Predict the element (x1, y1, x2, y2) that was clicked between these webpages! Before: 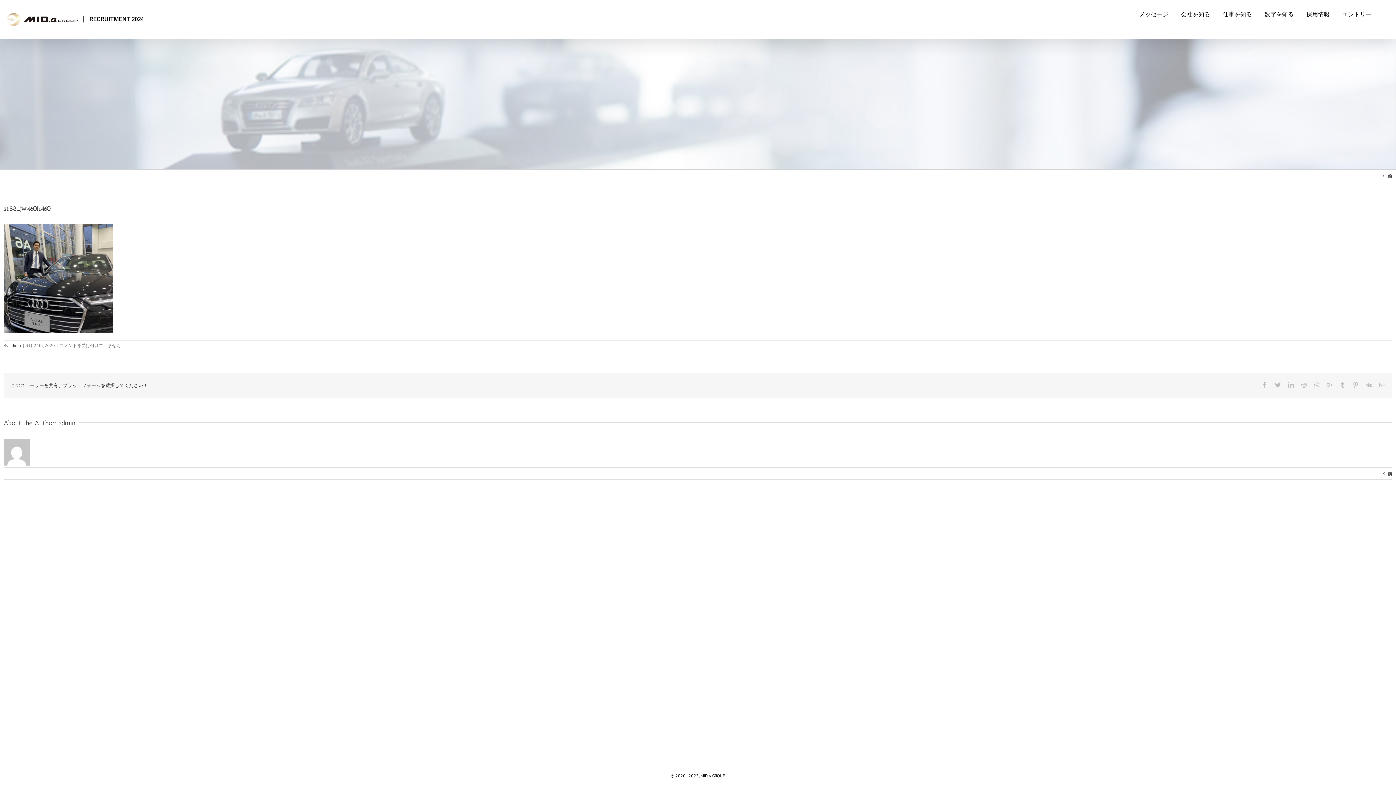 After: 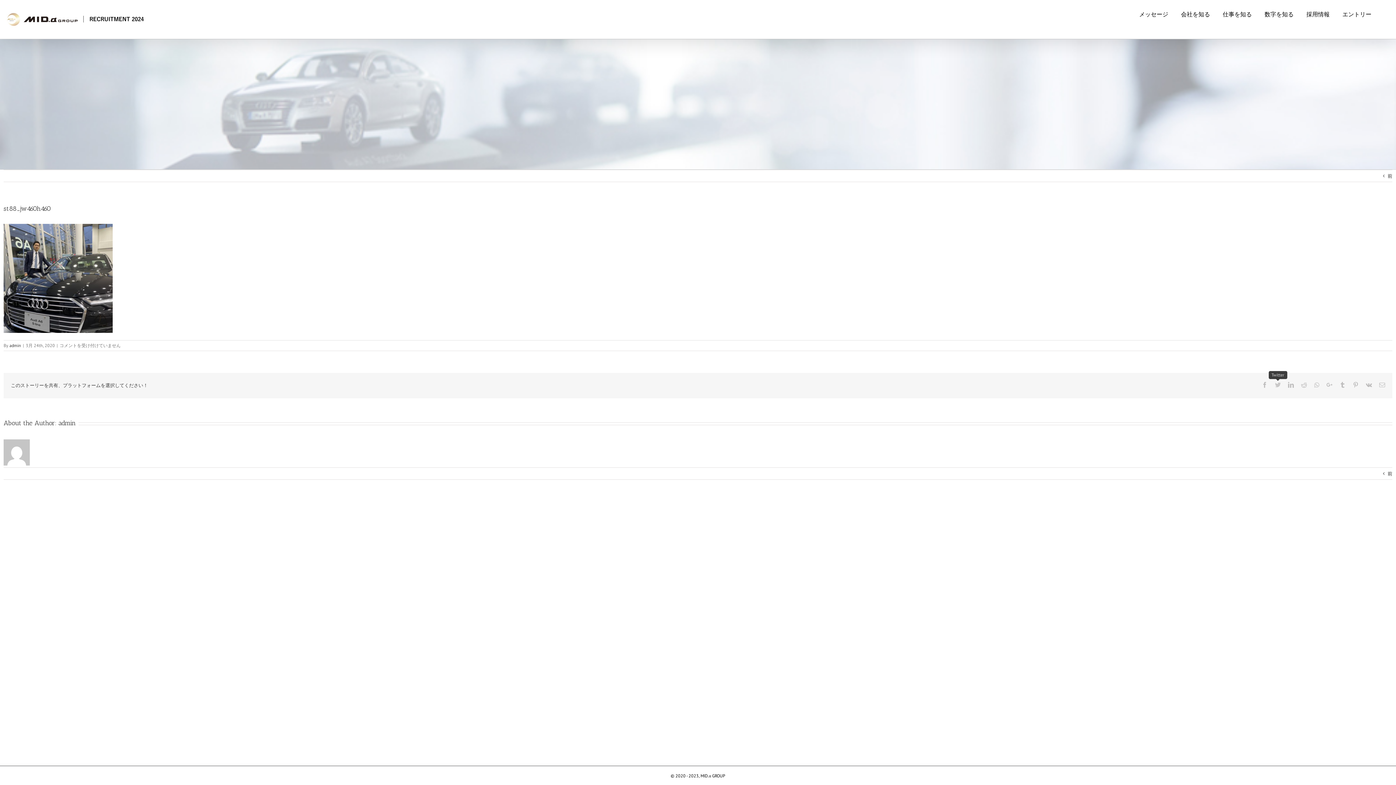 Action: label: Twitter bbox: (1275, 382, 1281, 388)